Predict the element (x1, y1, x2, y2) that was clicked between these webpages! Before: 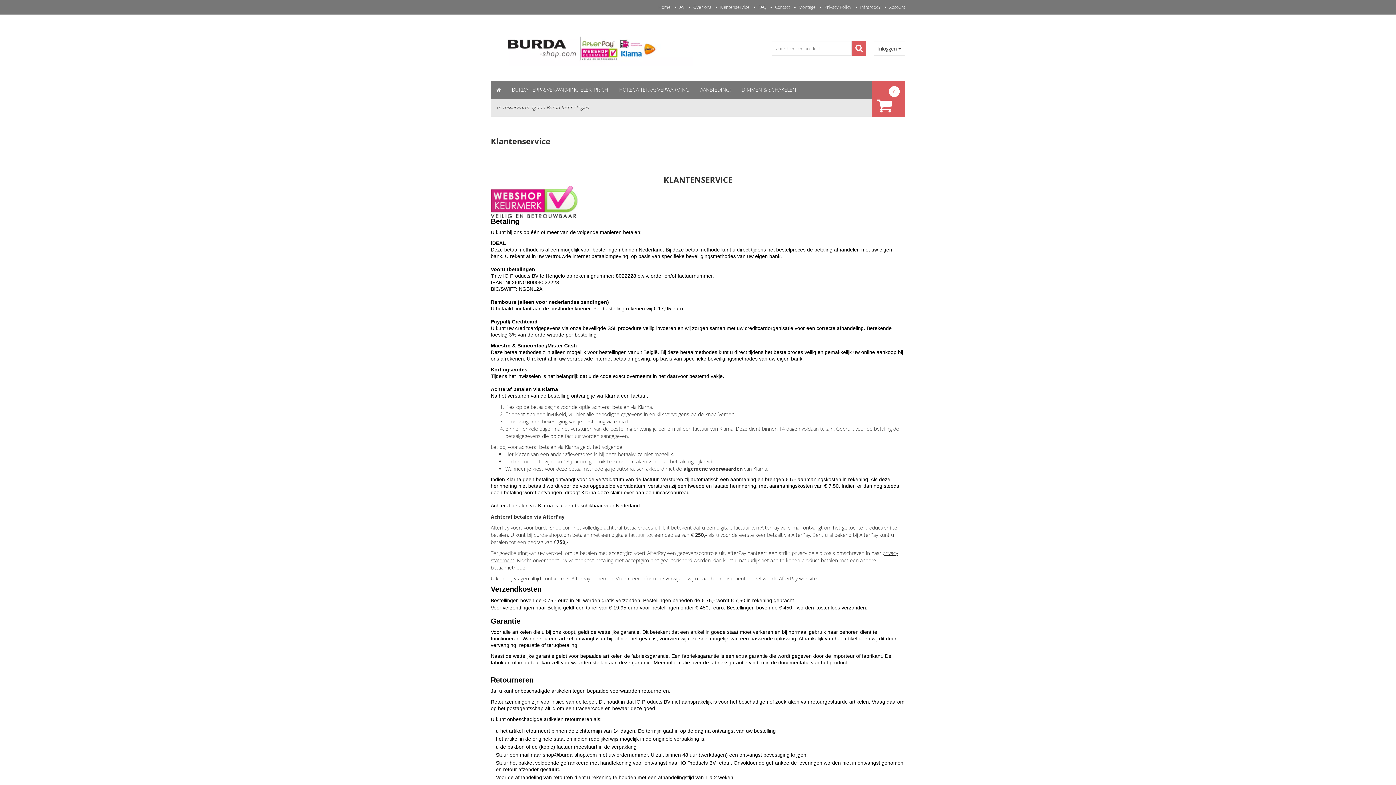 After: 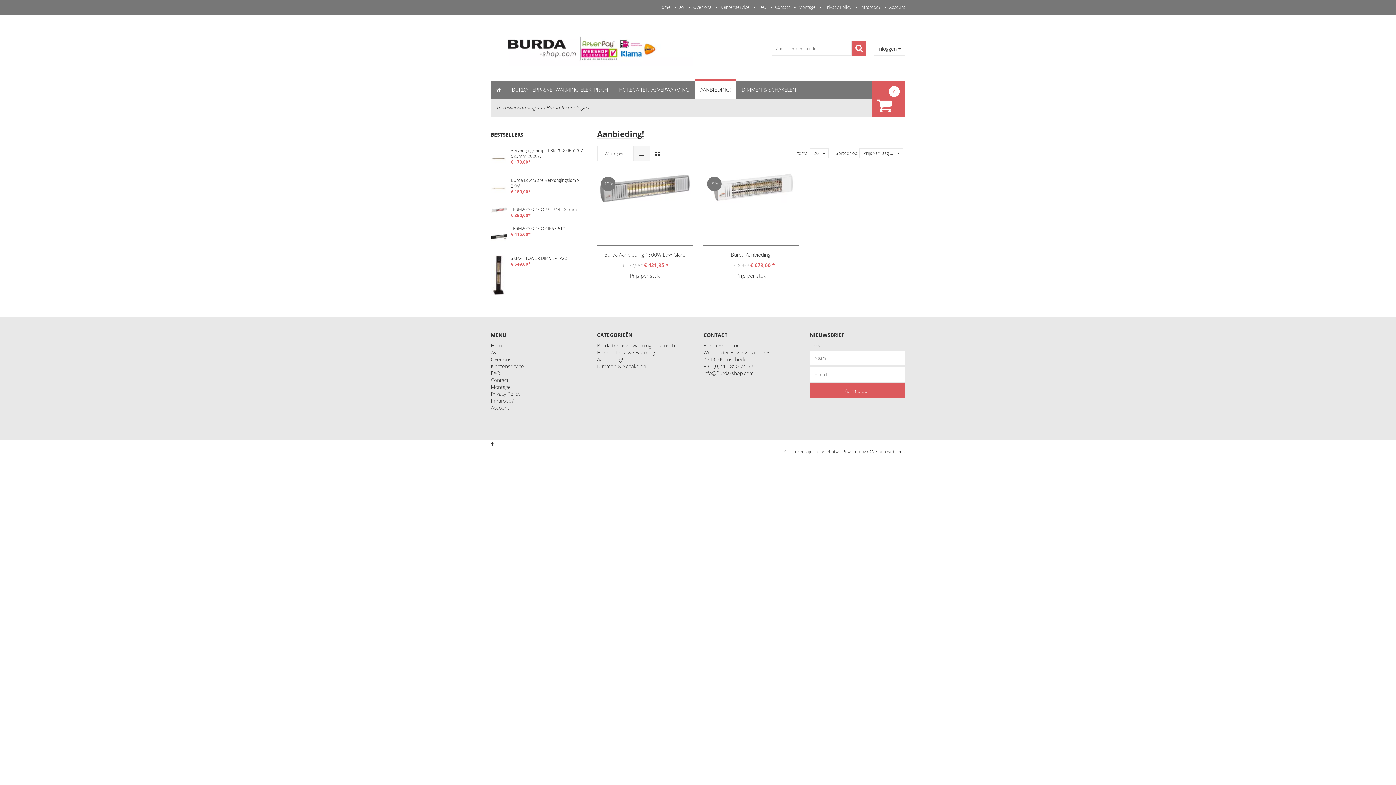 Action: bbox: (694, 80, 736, 98) label: AANBIEDING!